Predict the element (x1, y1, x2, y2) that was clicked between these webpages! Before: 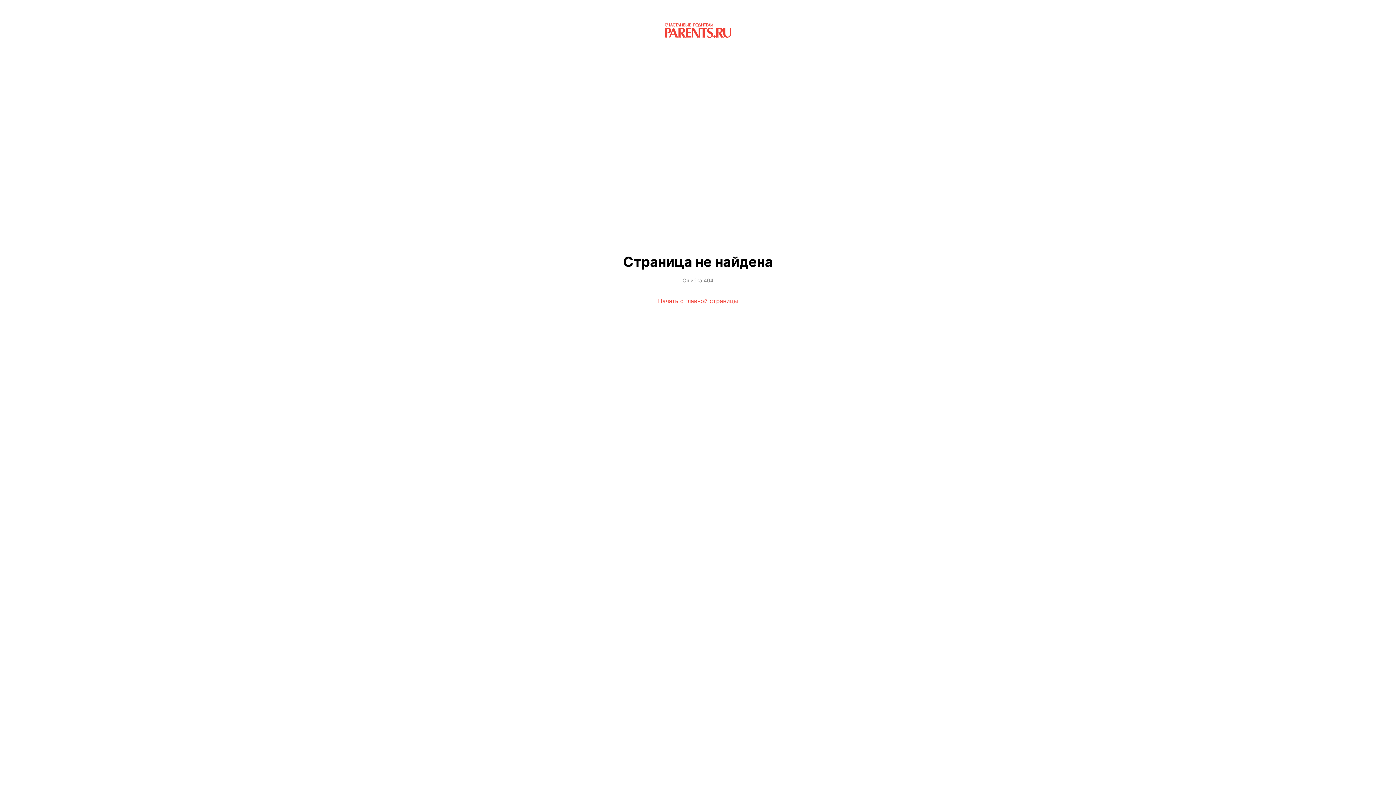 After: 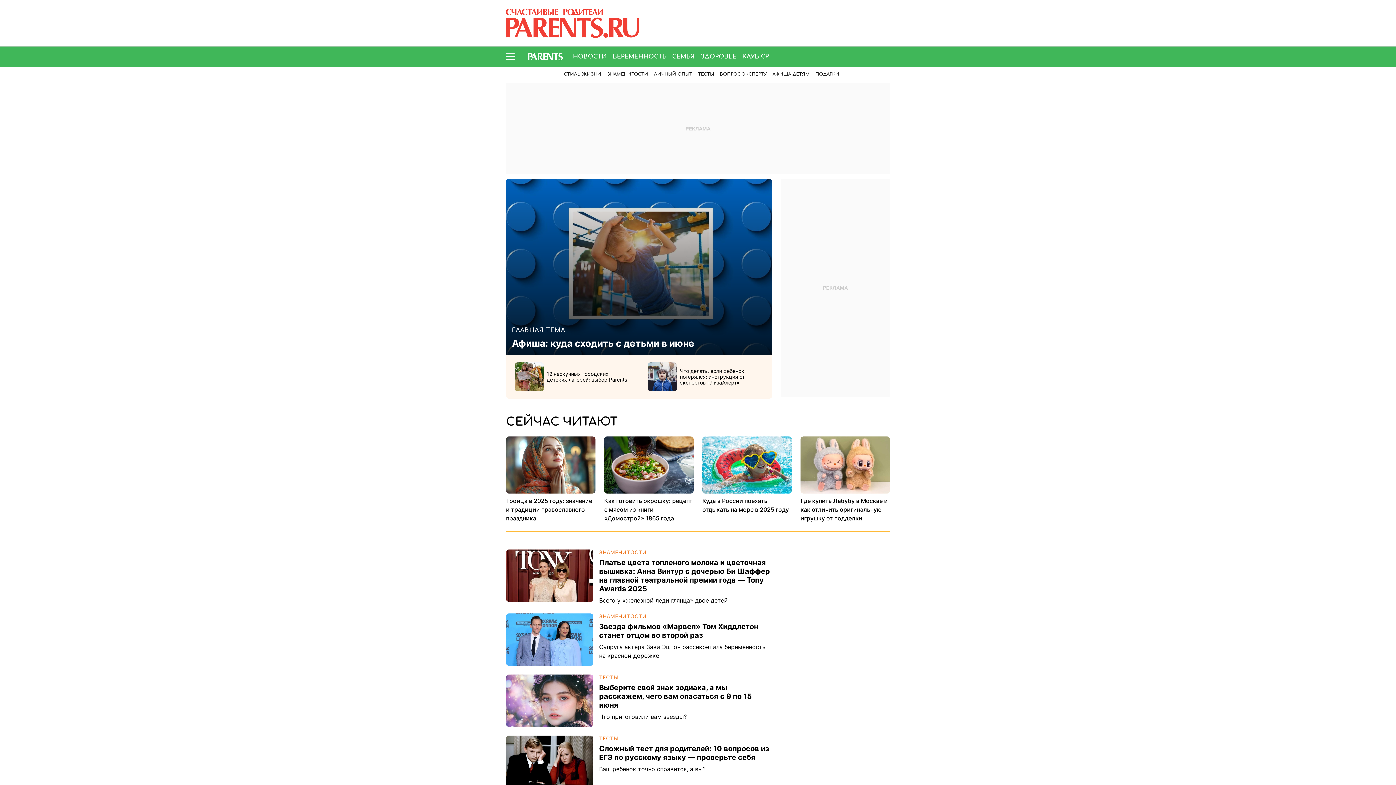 Action: label: Начать с главной страницы bbox: (658, 296, 738, 305)